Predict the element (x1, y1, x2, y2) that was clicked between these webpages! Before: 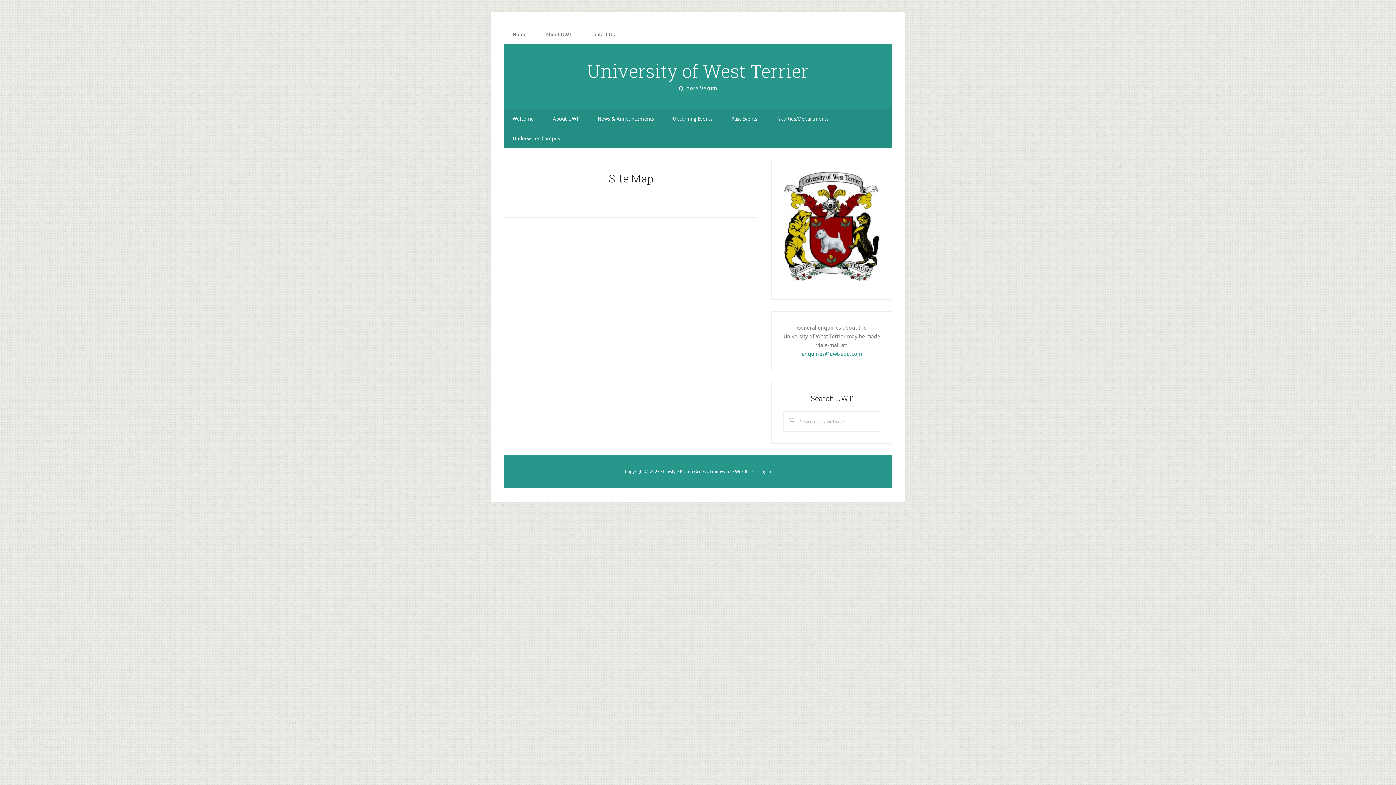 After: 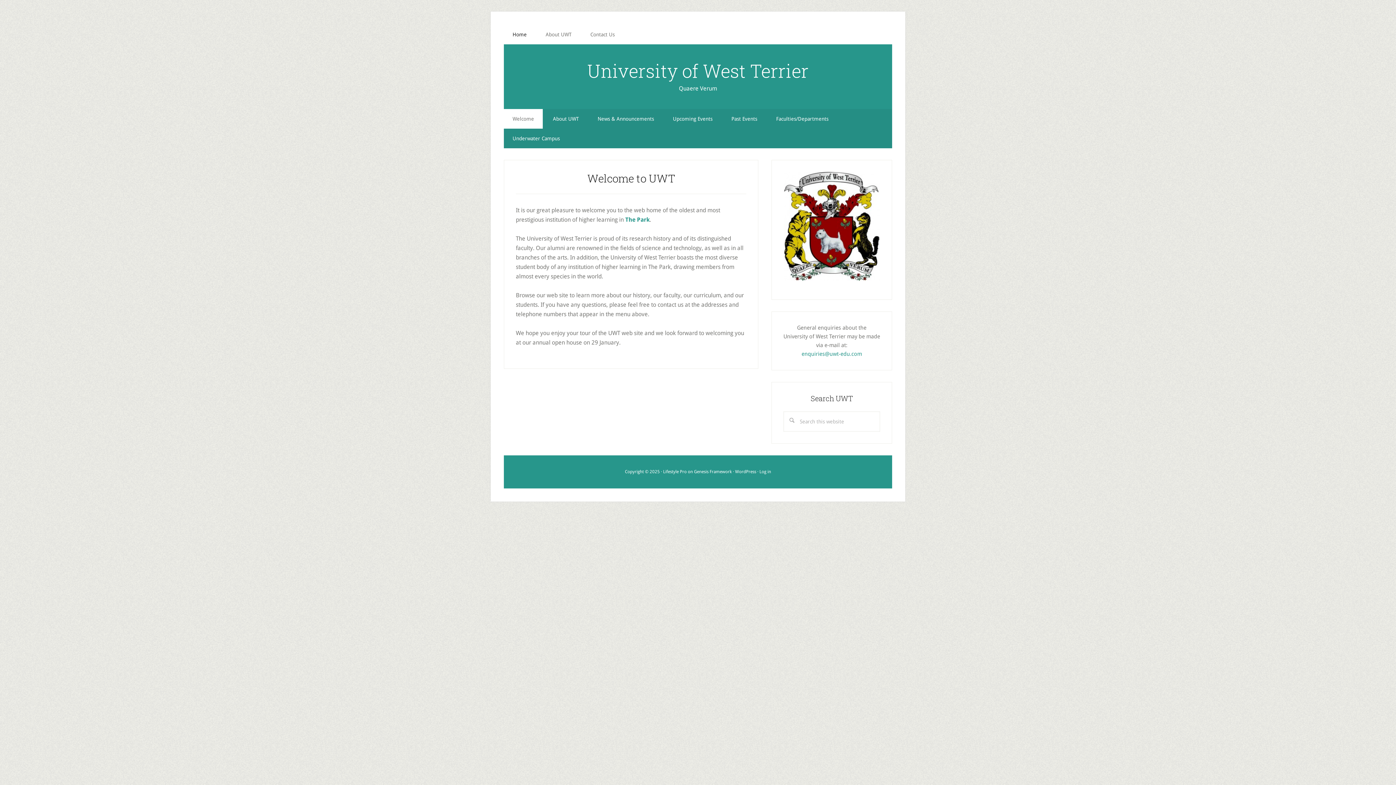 Action: bbox: (504, 24, 535, 44) label: Home